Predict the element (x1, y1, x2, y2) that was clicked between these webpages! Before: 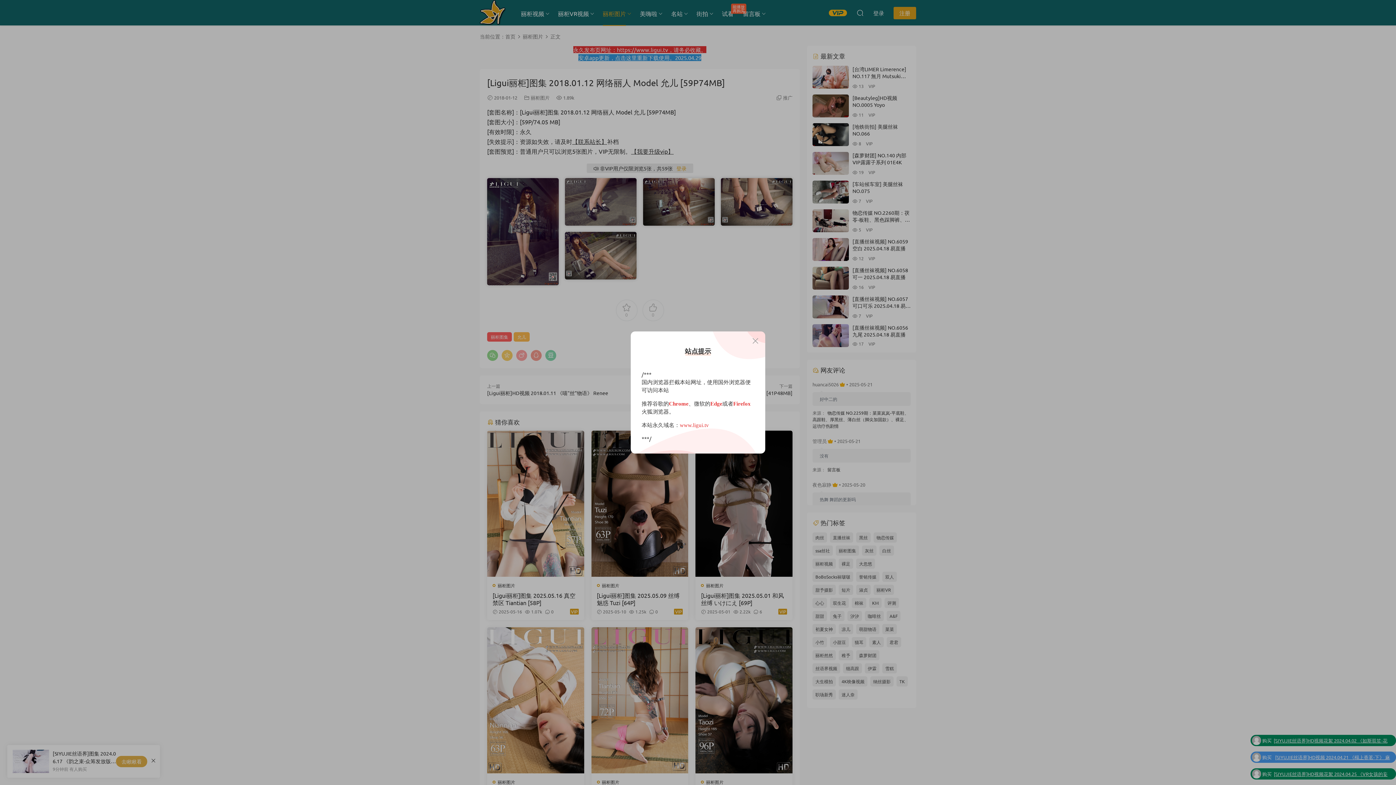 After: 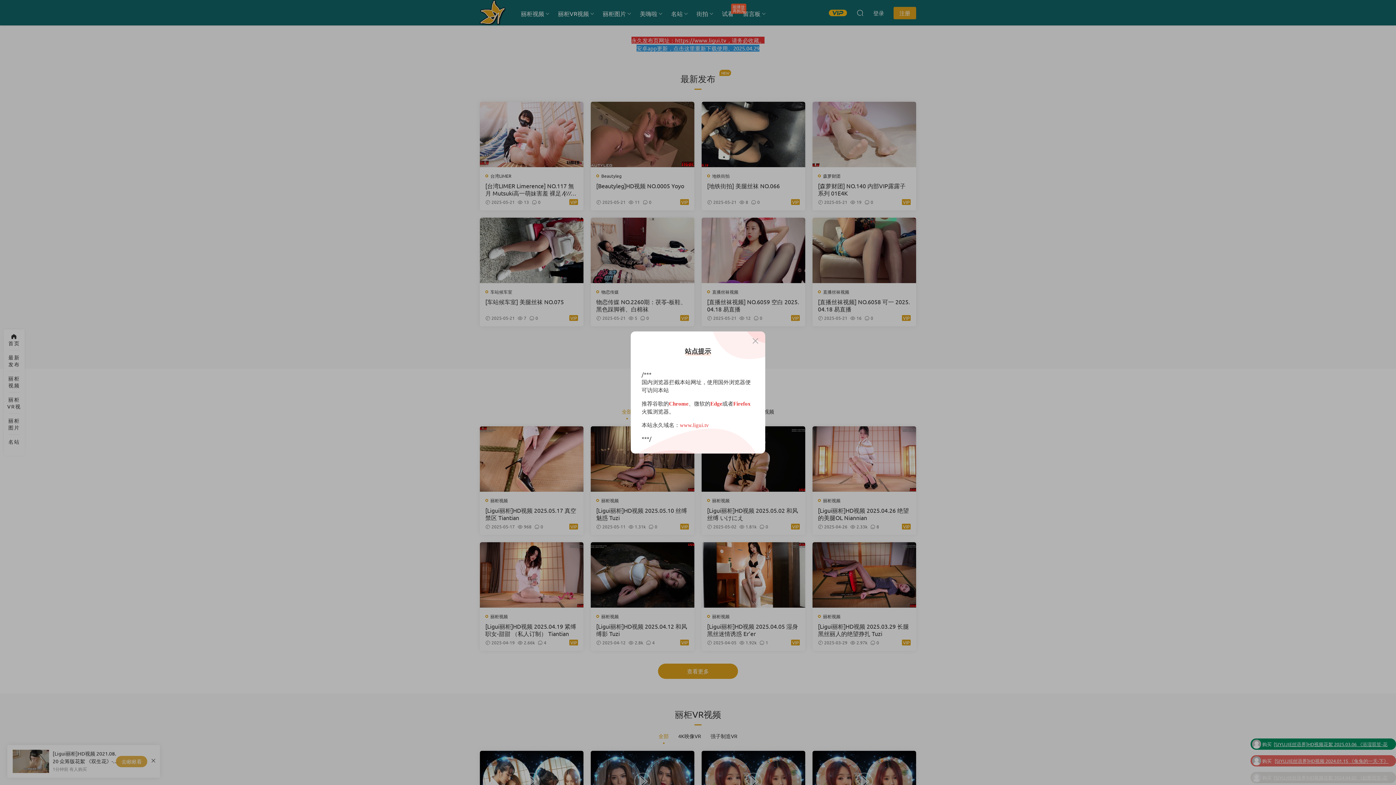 Action: label: www.ligui.tv bbox: (680, 422, 709, 428)